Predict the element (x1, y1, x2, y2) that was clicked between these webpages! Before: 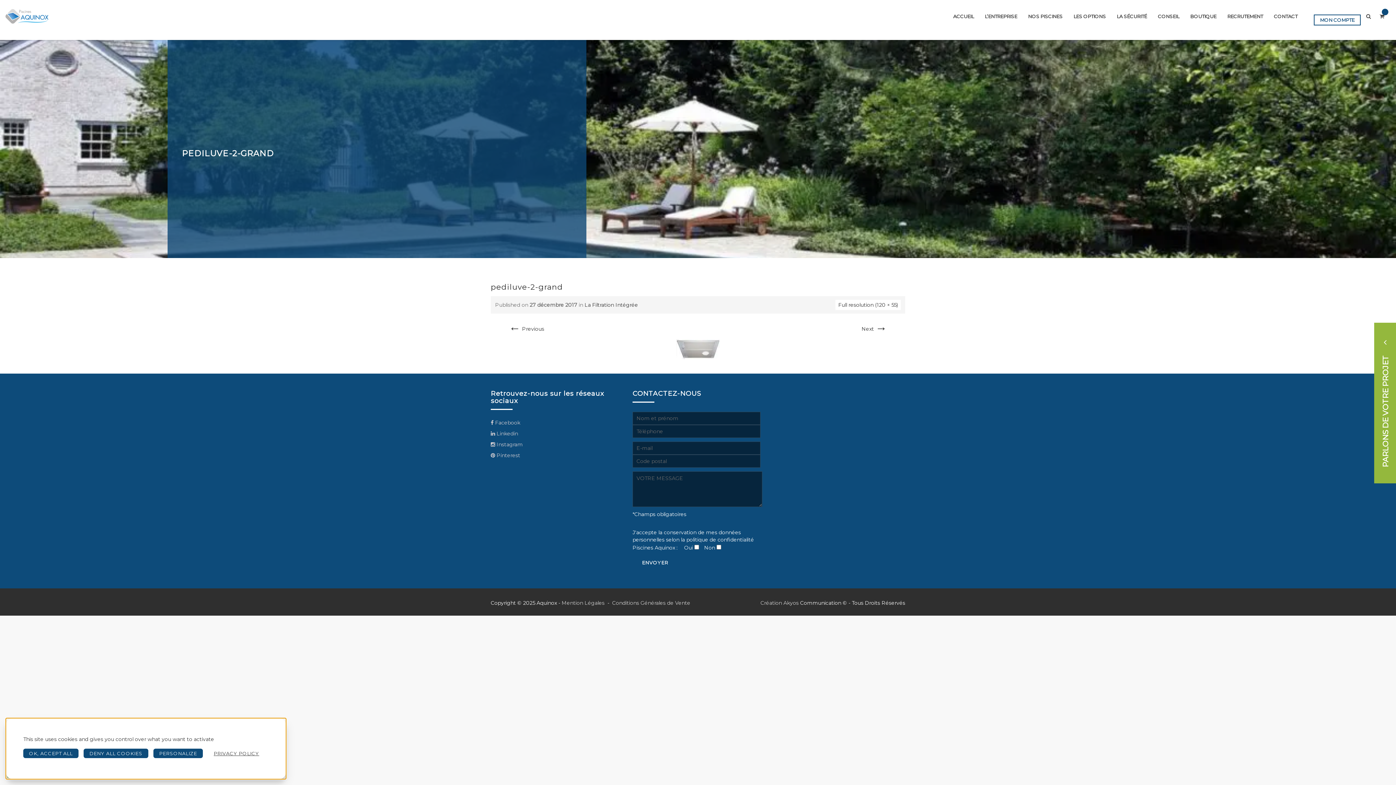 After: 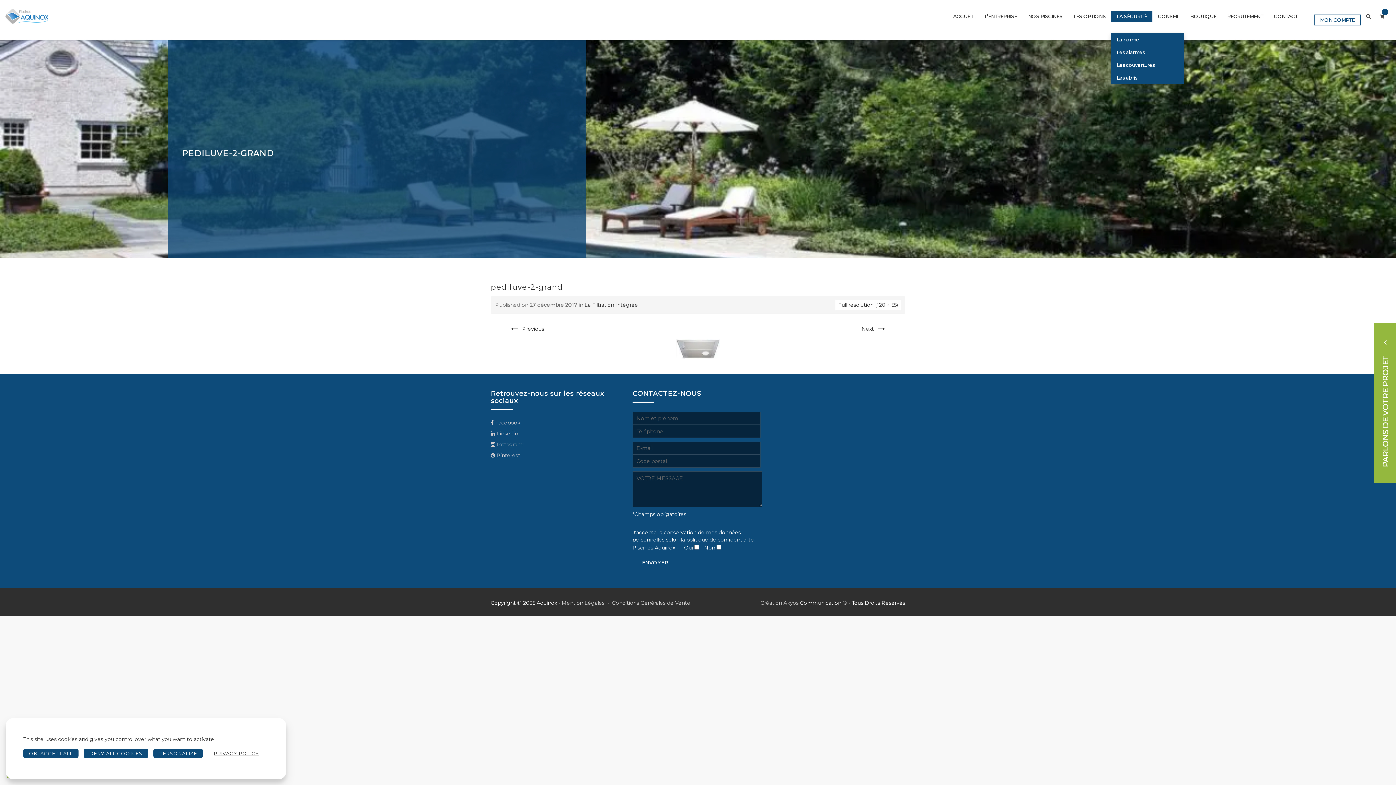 Action: bbox: (1111, 0, 1152, 32) label: LA SÉCURITÉ